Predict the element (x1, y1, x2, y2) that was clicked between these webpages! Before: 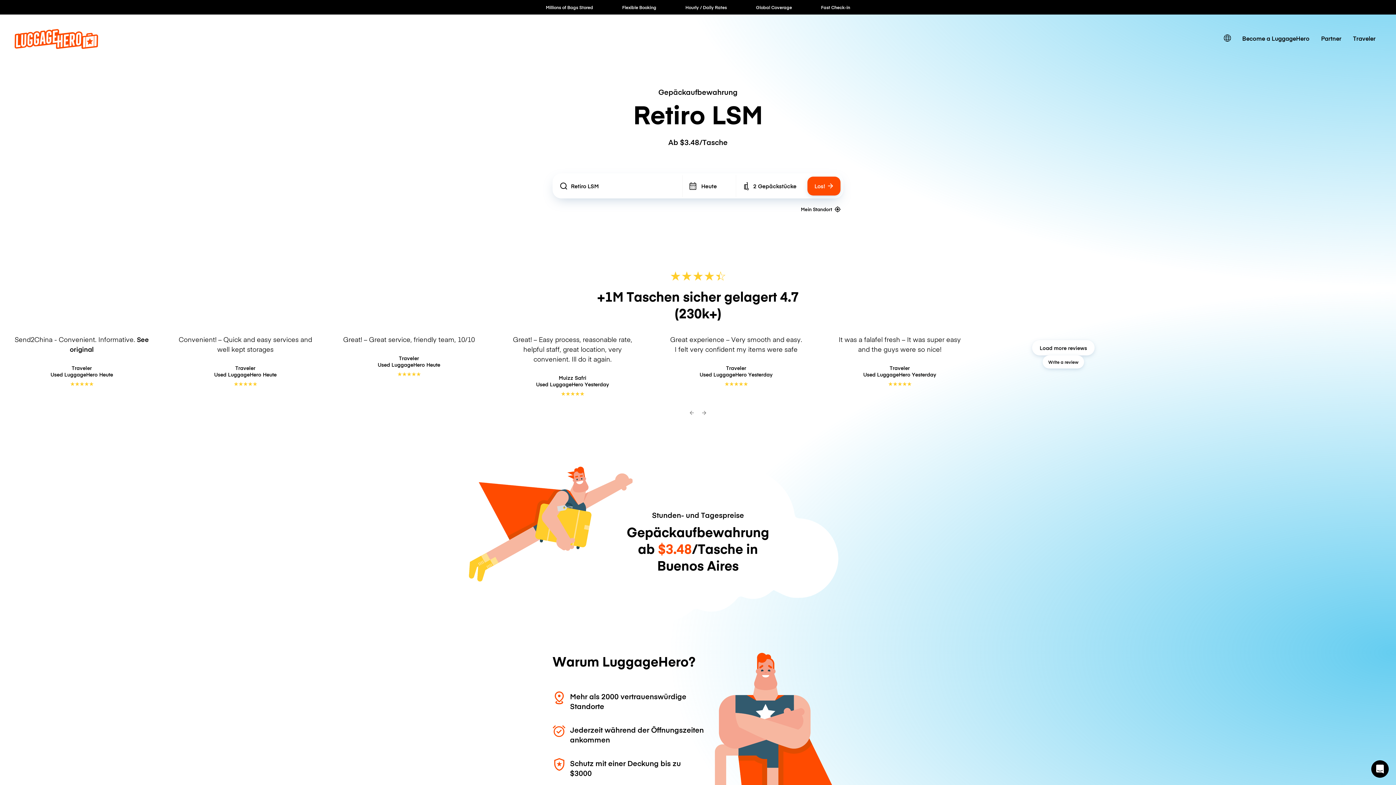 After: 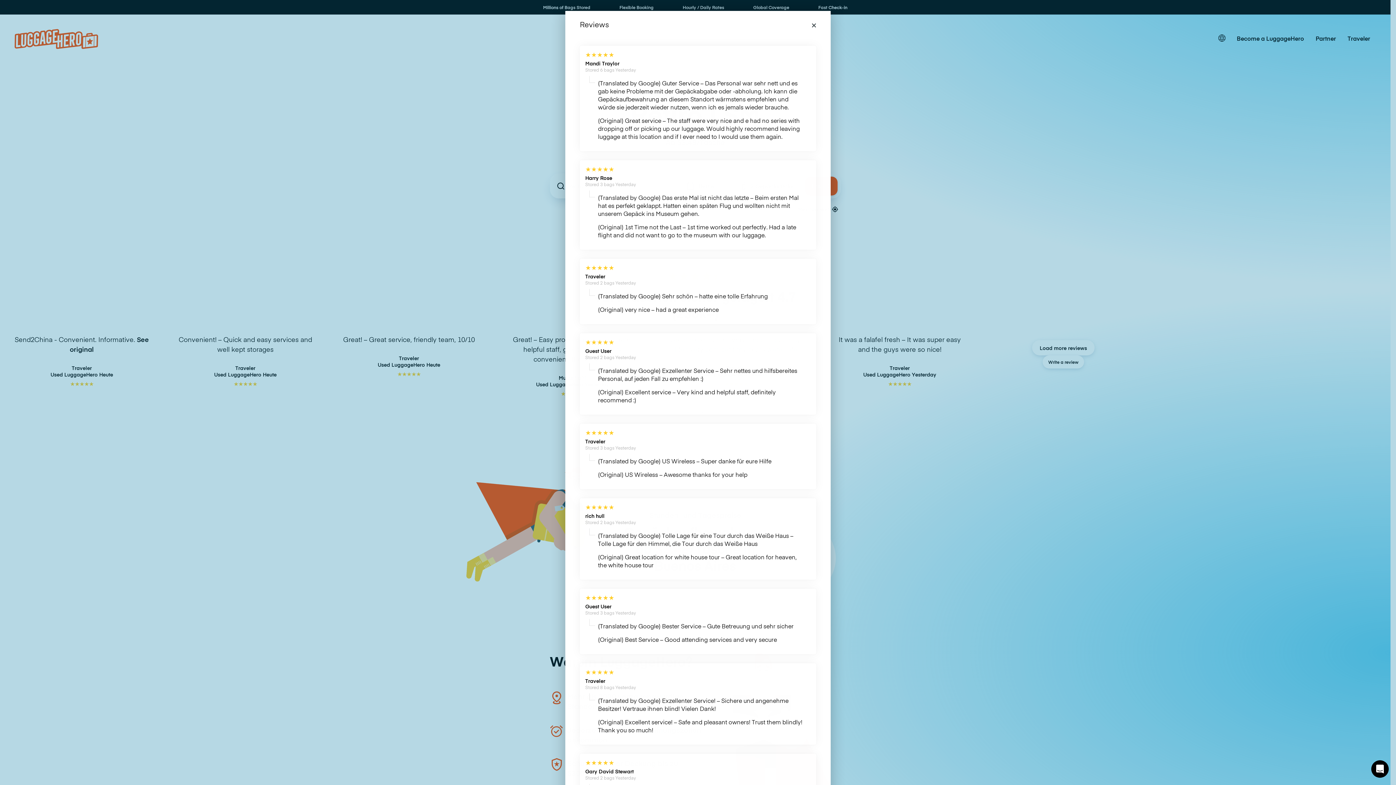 Action: label: Load more reviews bbox: (1032, 340, 1094, 355)